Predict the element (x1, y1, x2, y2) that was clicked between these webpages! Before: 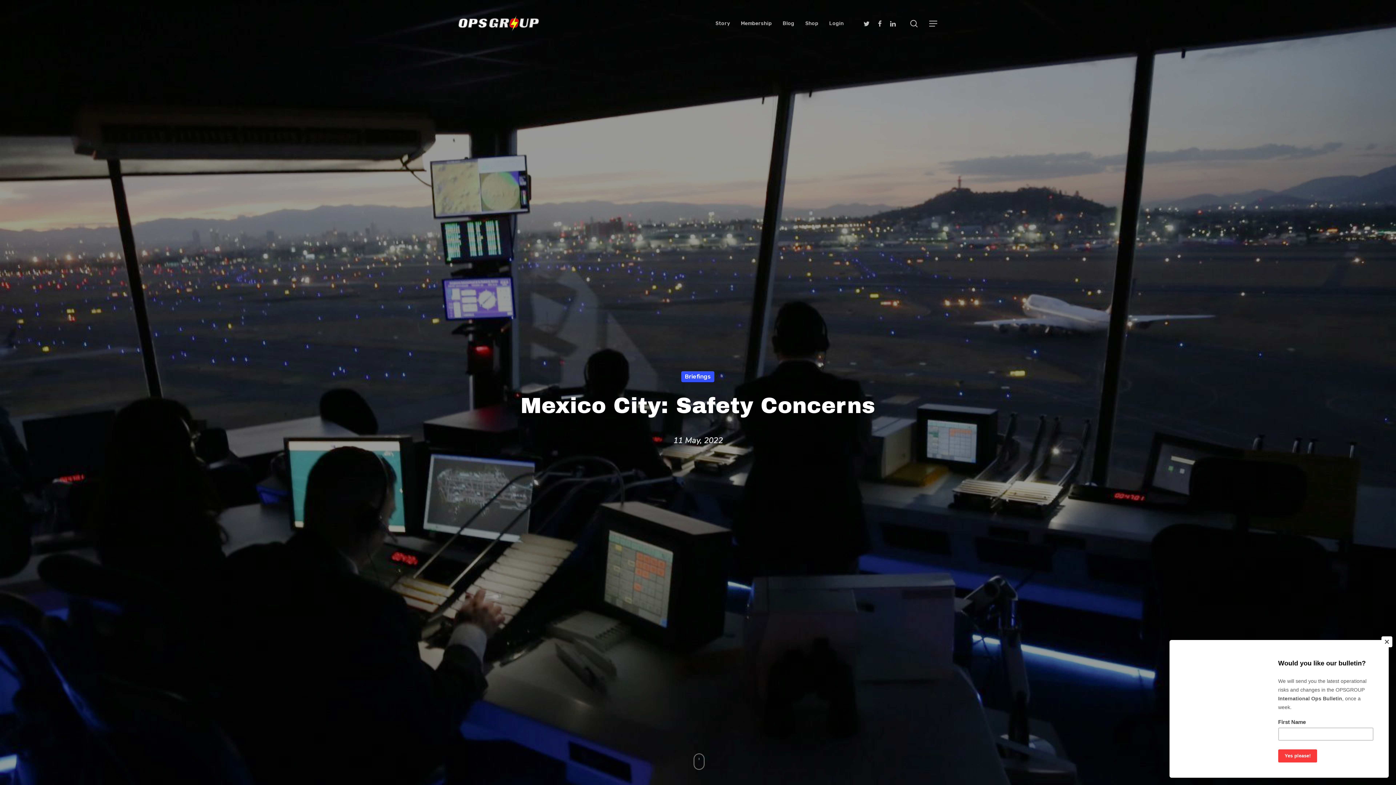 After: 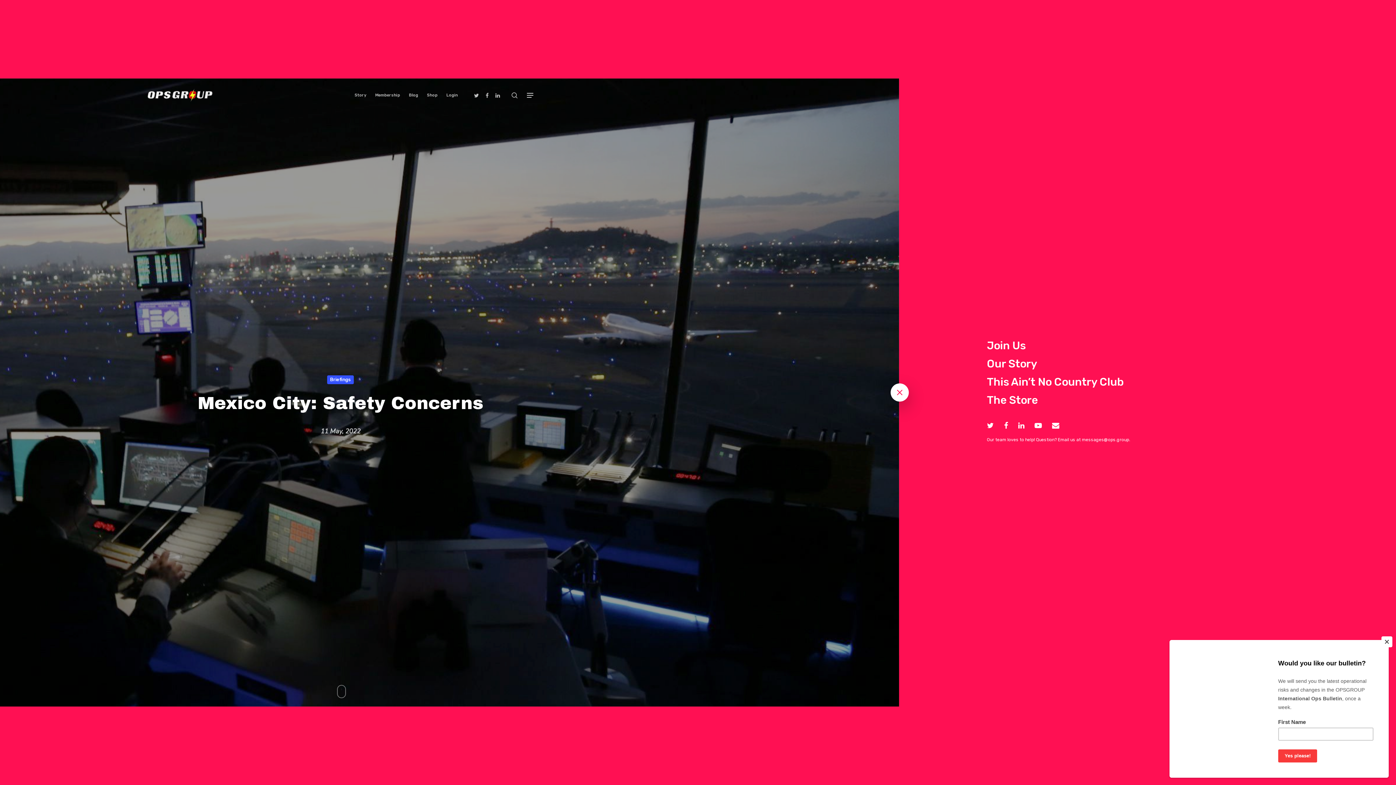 Action: label: Navigation Menu bbox: (929, 19, 938, 27)